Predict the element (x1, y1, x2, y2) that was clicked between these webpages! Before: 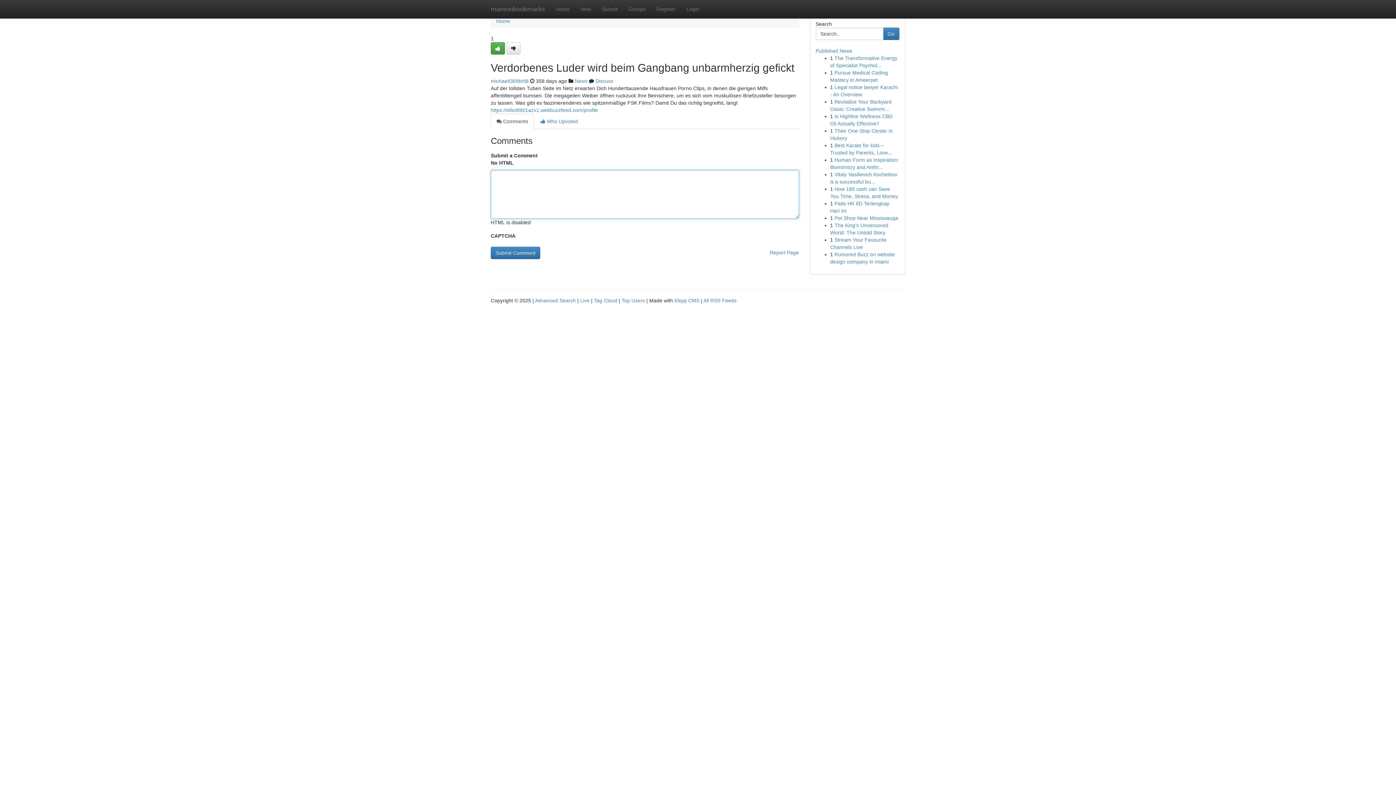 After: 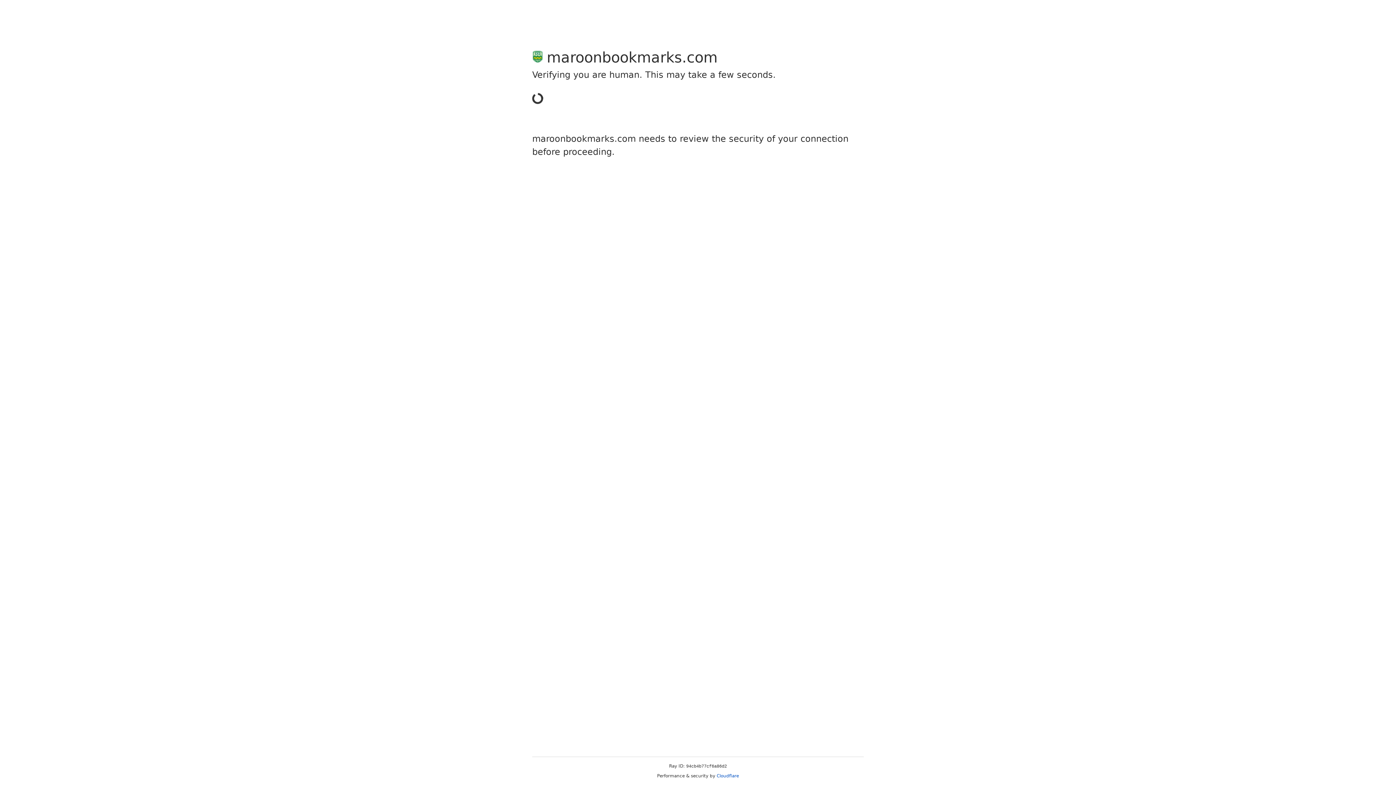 Action: label: Register bbox: (651, 0, 681, 18)